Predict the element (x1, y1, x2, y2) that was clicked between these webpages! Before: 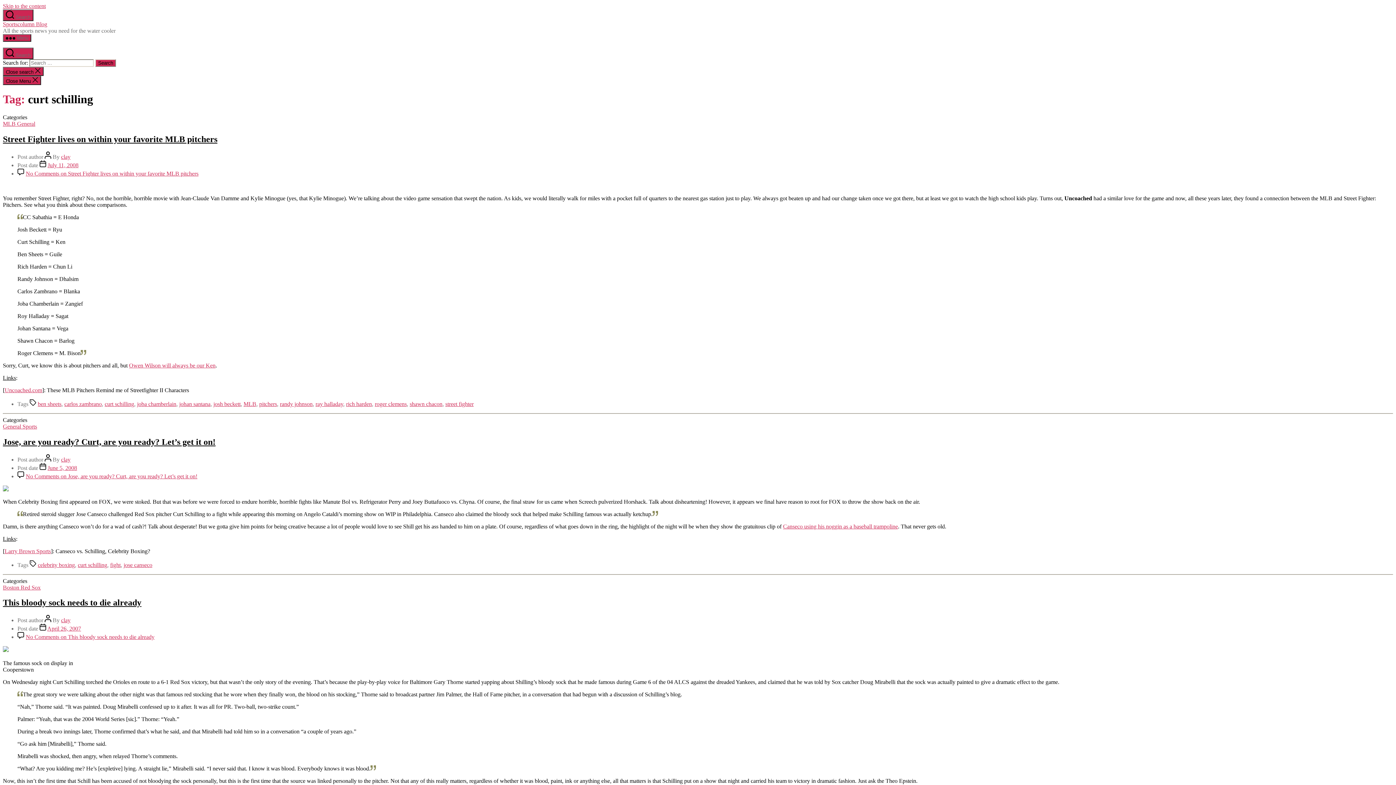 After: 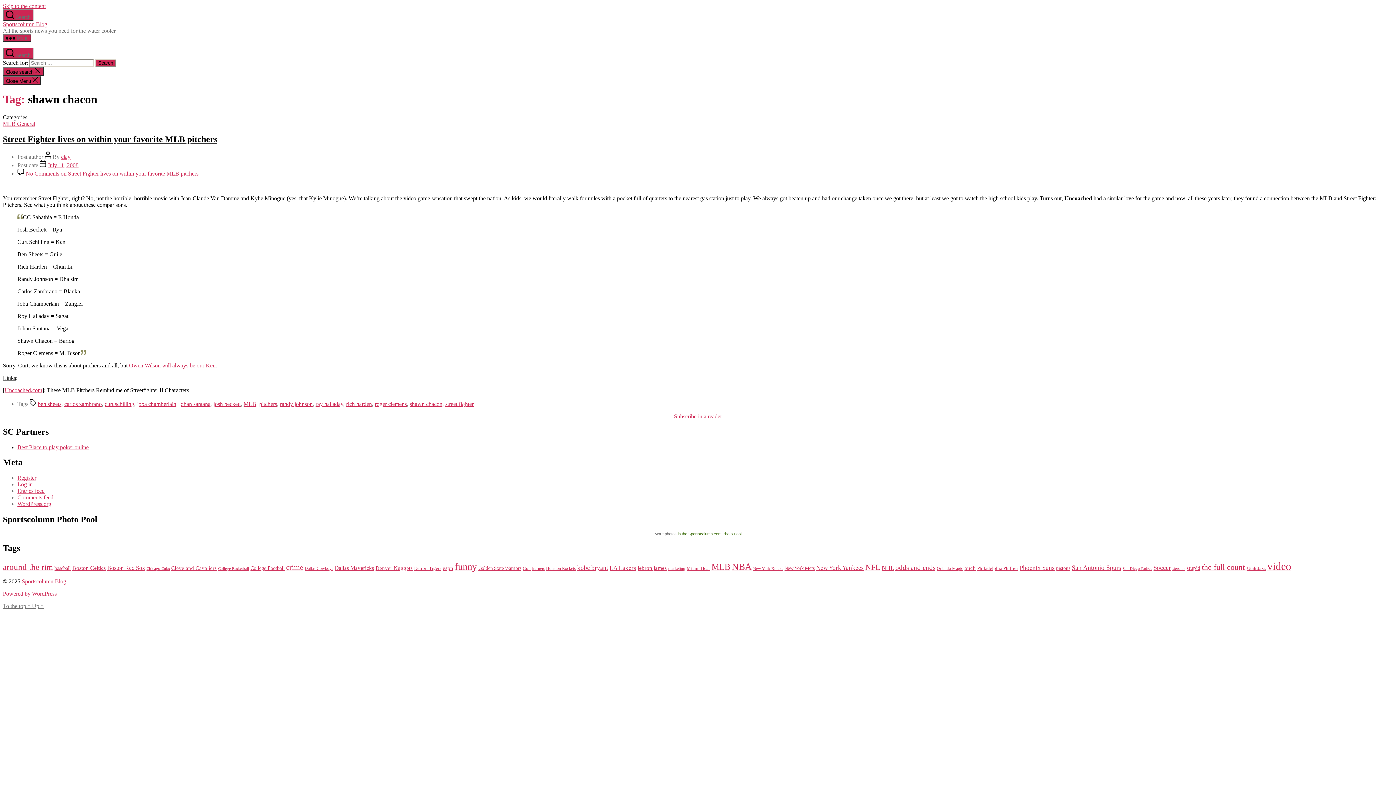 Action: label: shawn chacon bbox: (409, 400, 442, 407)